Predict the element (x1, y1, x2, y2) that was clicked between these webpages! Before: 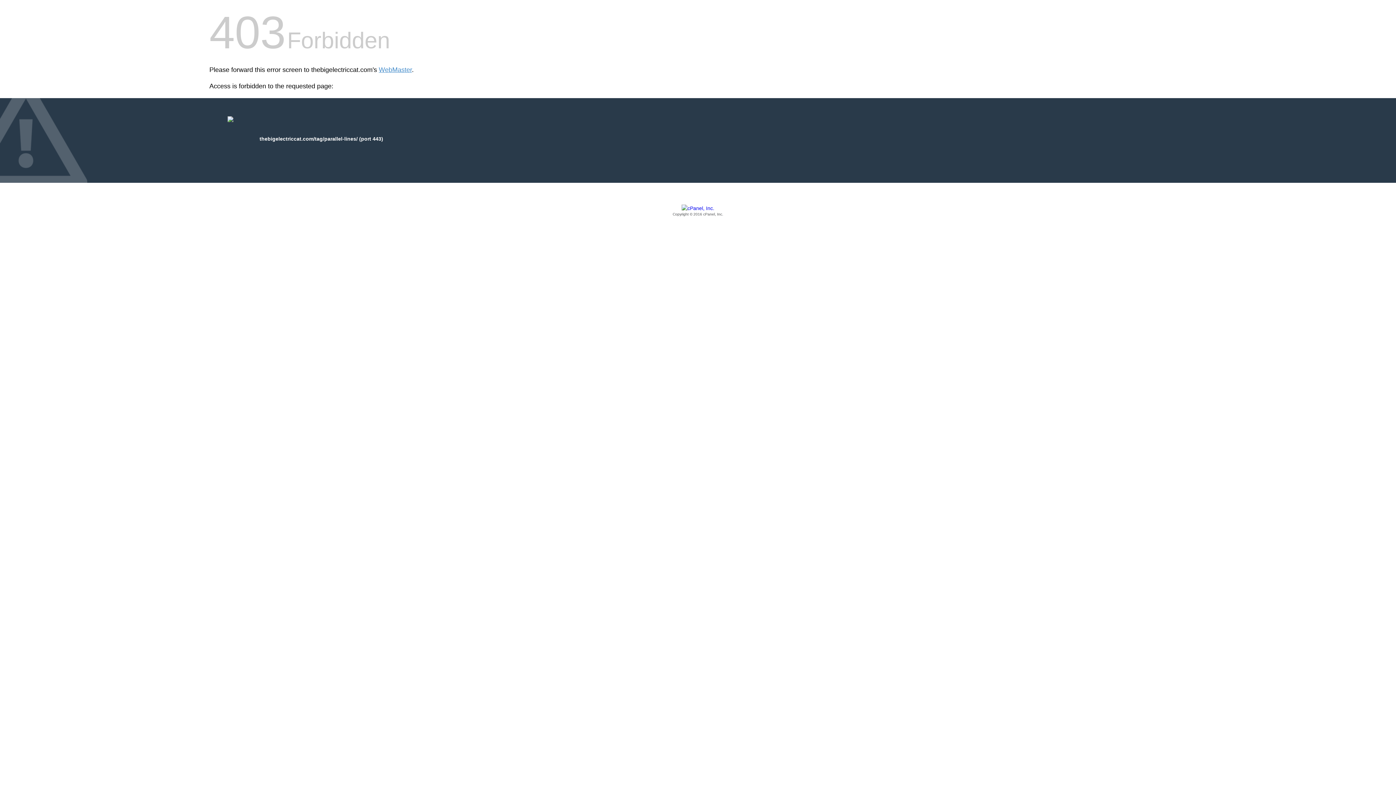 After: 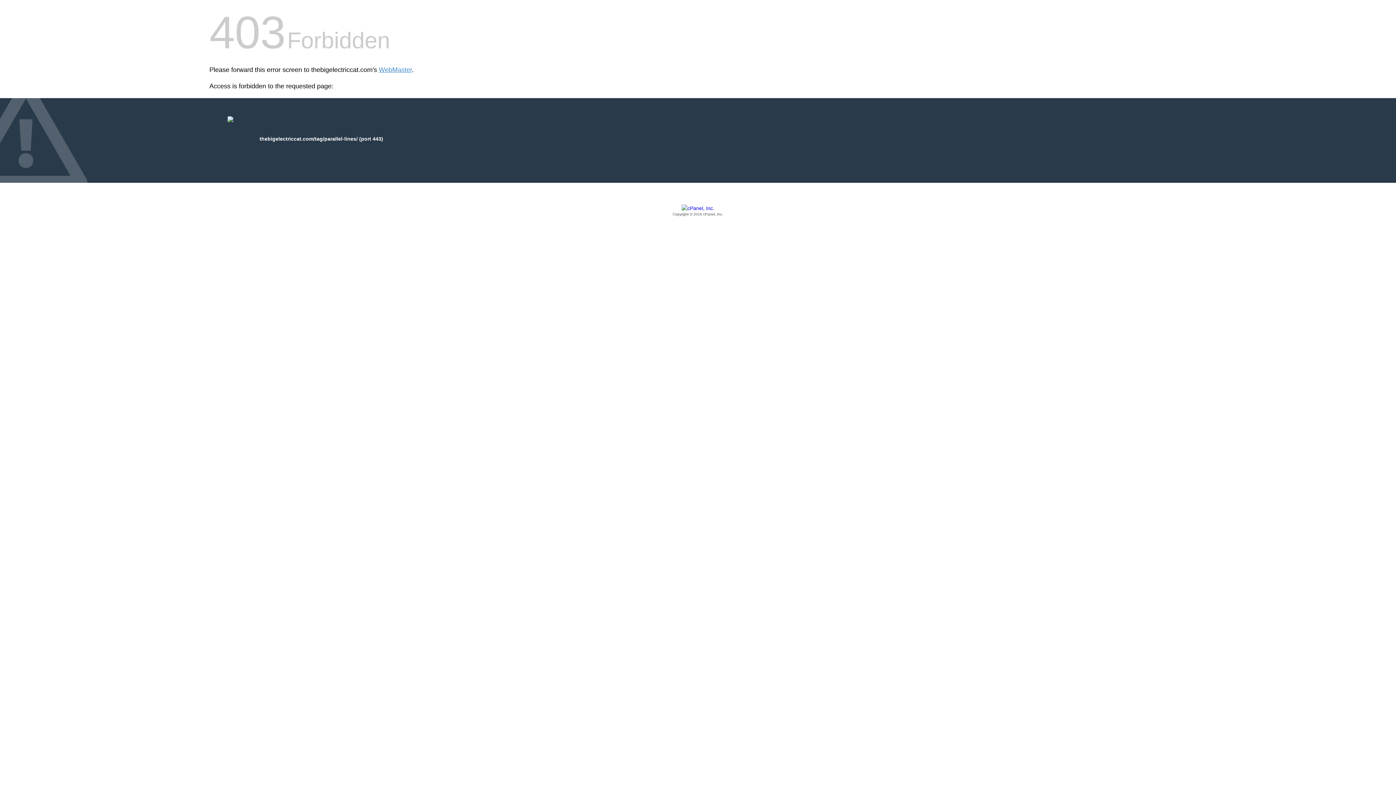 Action: bbox: (209, 205, 1186, 217) label: Copyright © 2016 cPanel, Inc.